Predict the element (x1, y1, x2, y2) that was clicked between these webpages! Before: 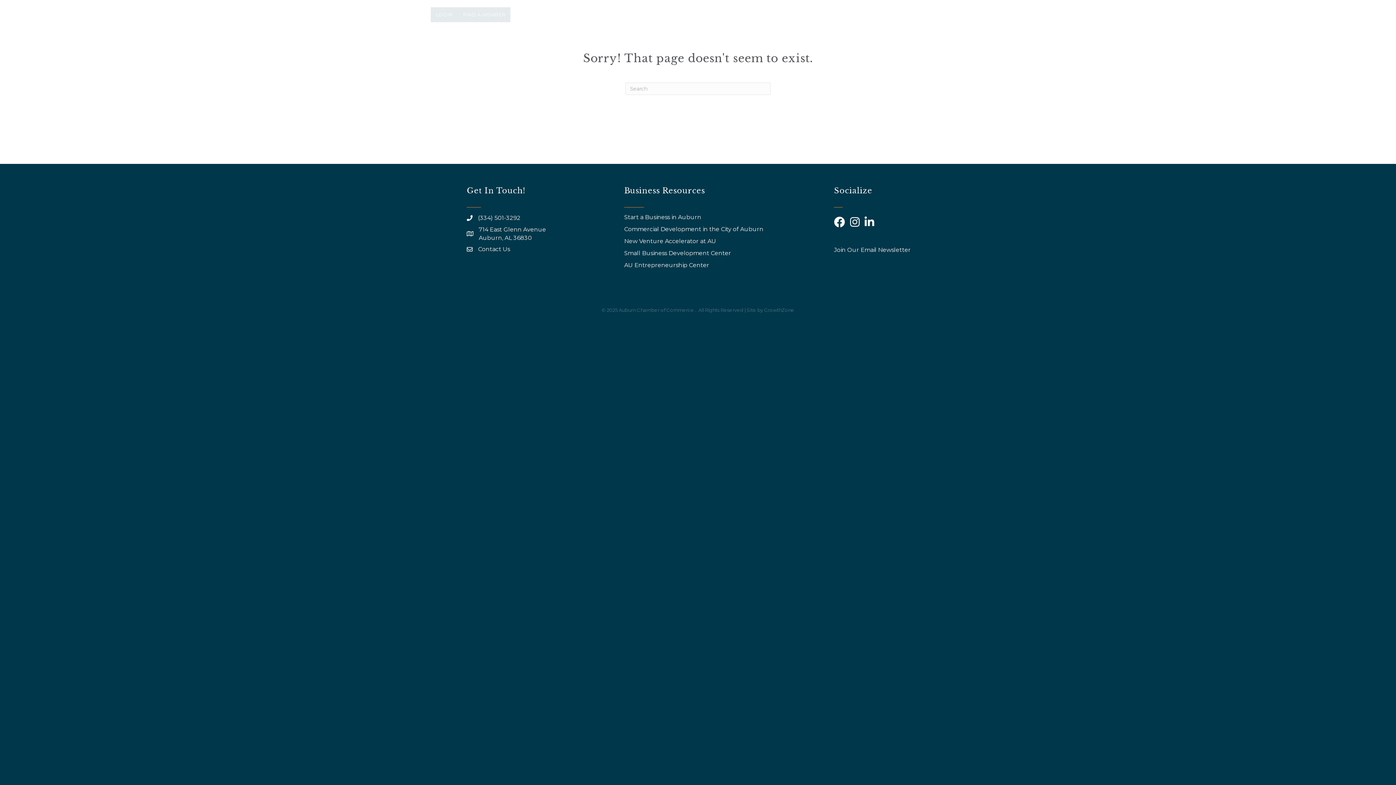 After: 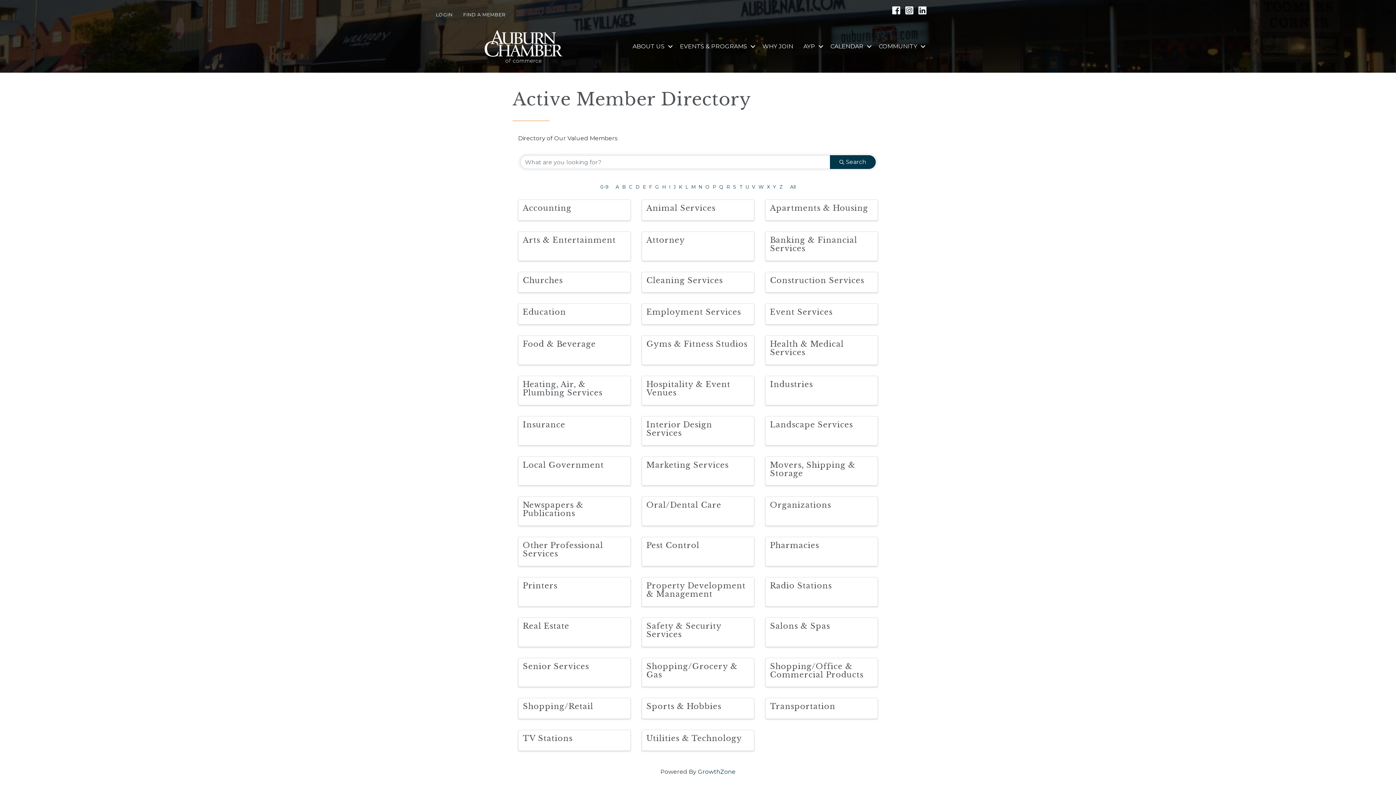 Action: bbox: (458, 7, 510, 22) label: FIND A MEMBER